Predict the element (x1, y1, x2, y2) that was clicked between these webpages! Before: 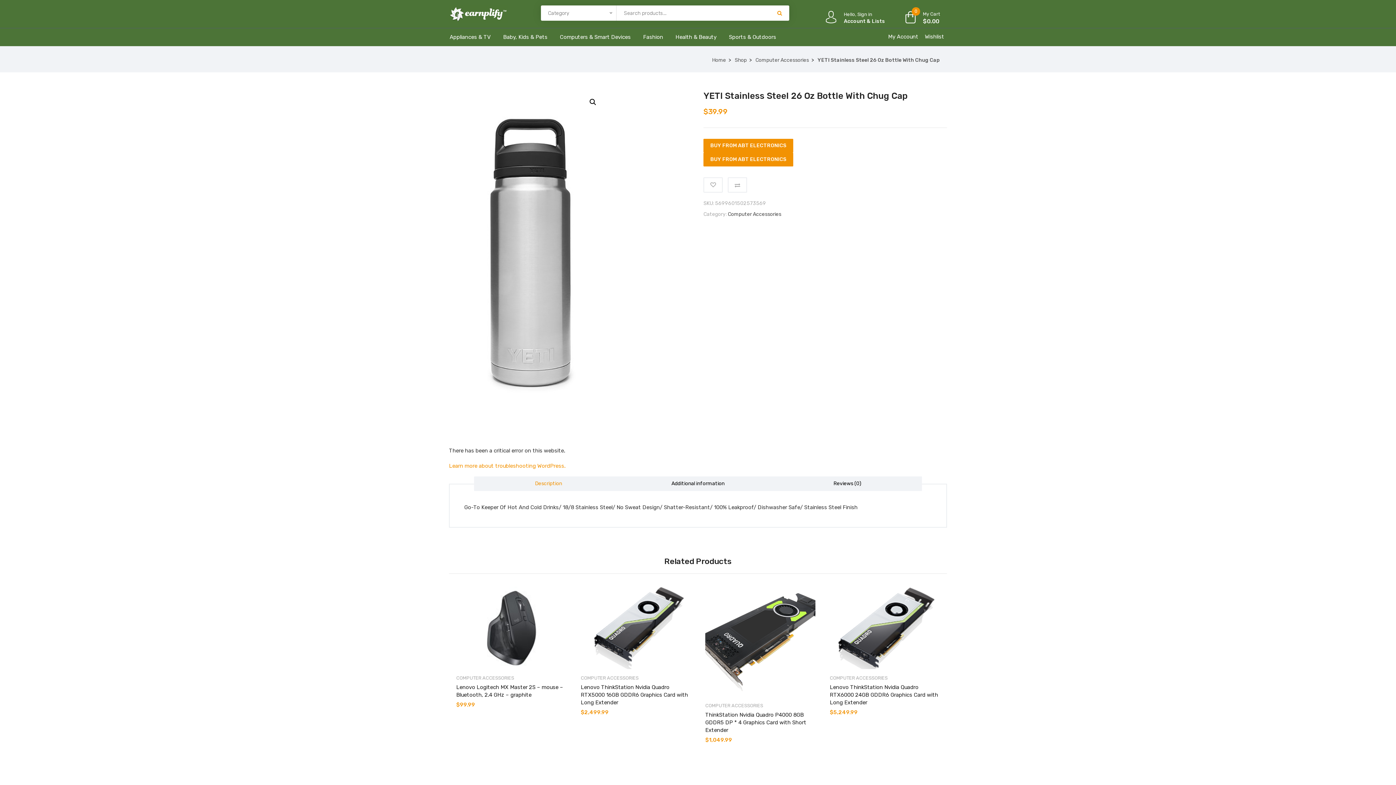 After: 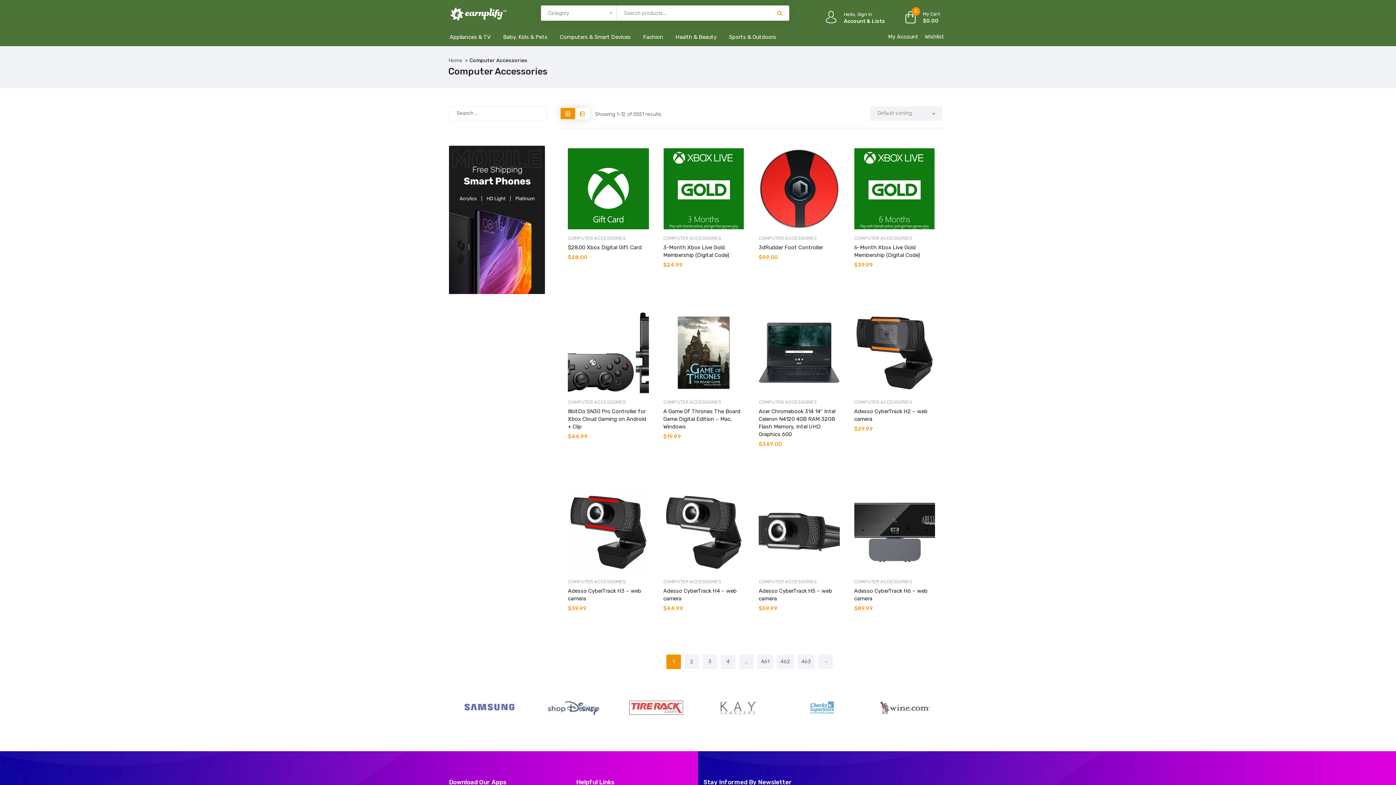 Action: label: COMPUTER ACCESSORIES bbox: (830, 674, 887, 680)